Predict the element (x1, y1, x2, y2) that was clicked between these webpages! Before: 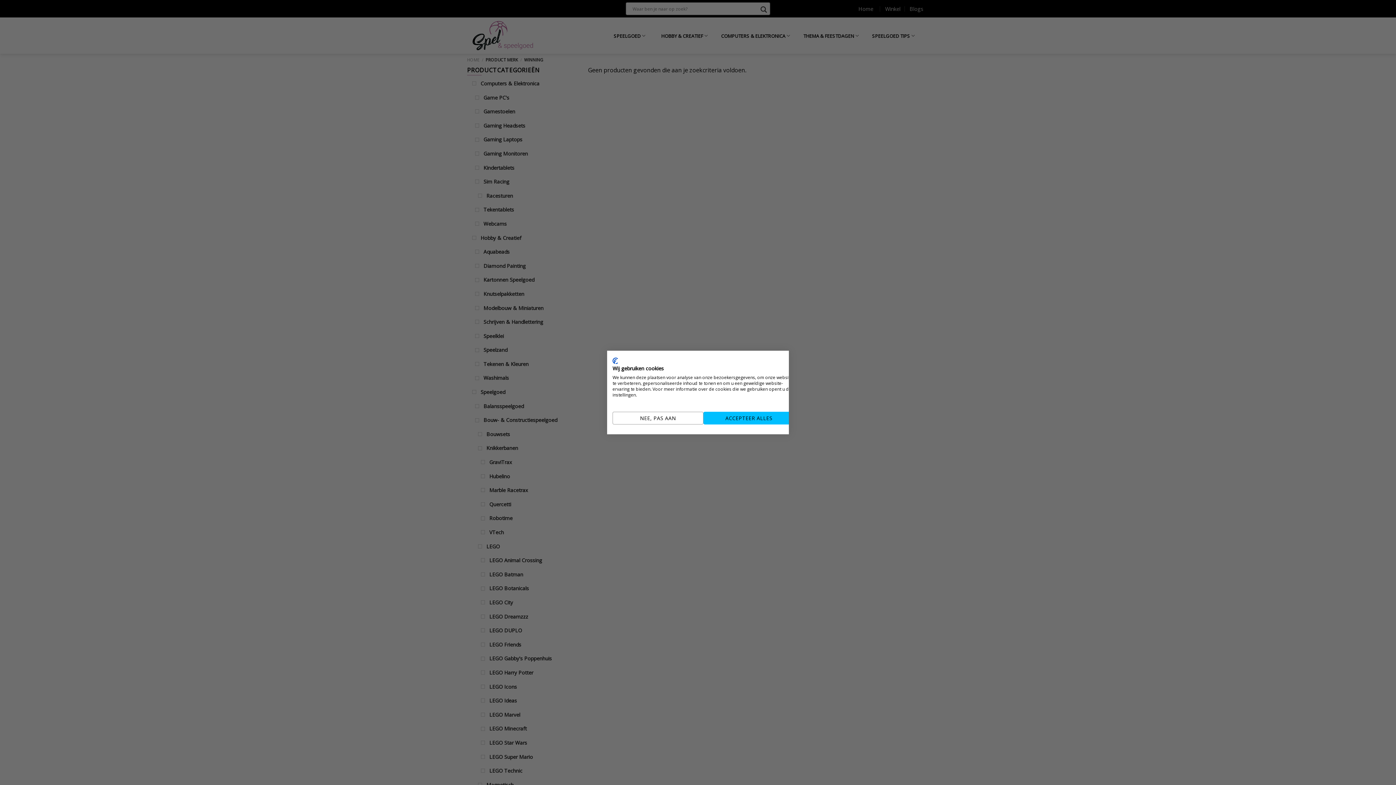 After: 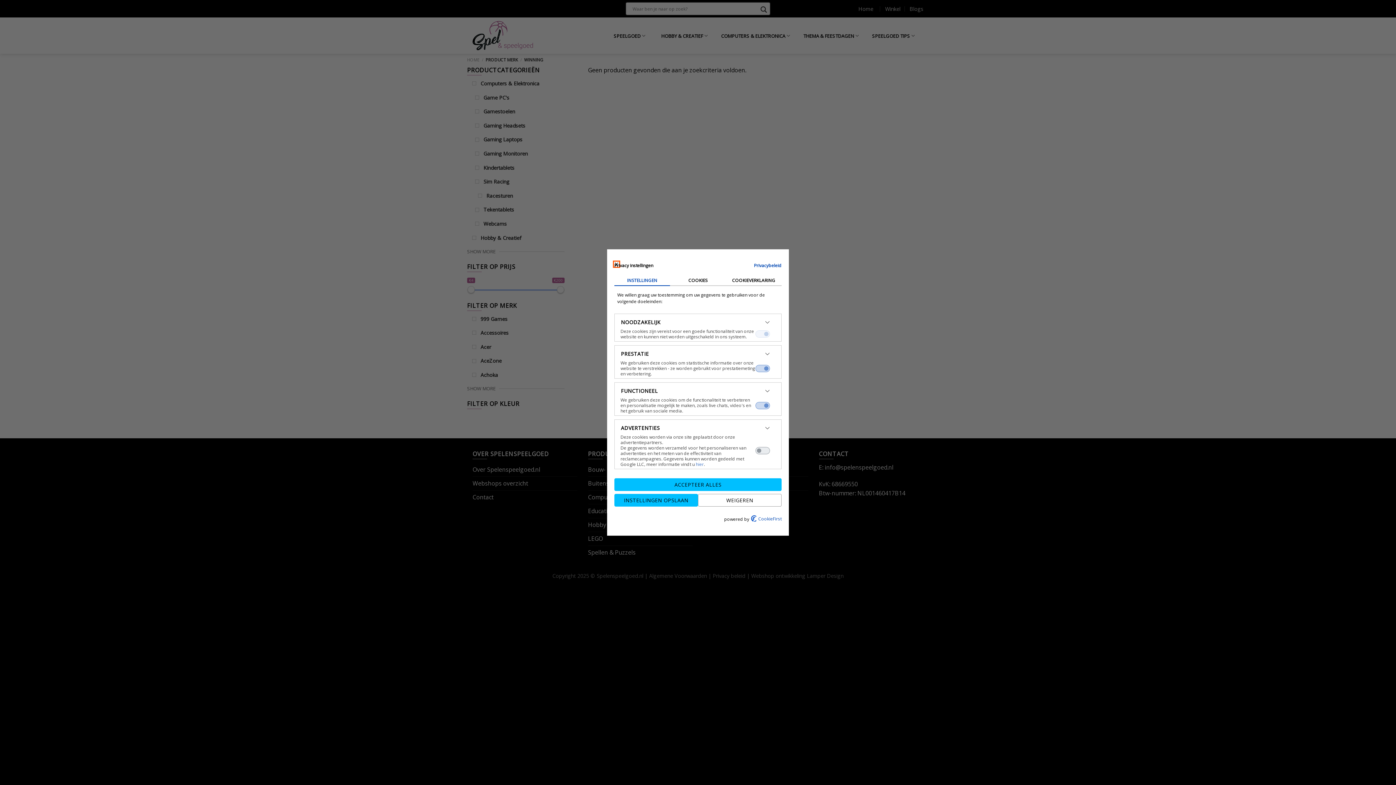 Action: label: Pas cookie voorkeuren aan bbox: (612, 412, 703, 424)